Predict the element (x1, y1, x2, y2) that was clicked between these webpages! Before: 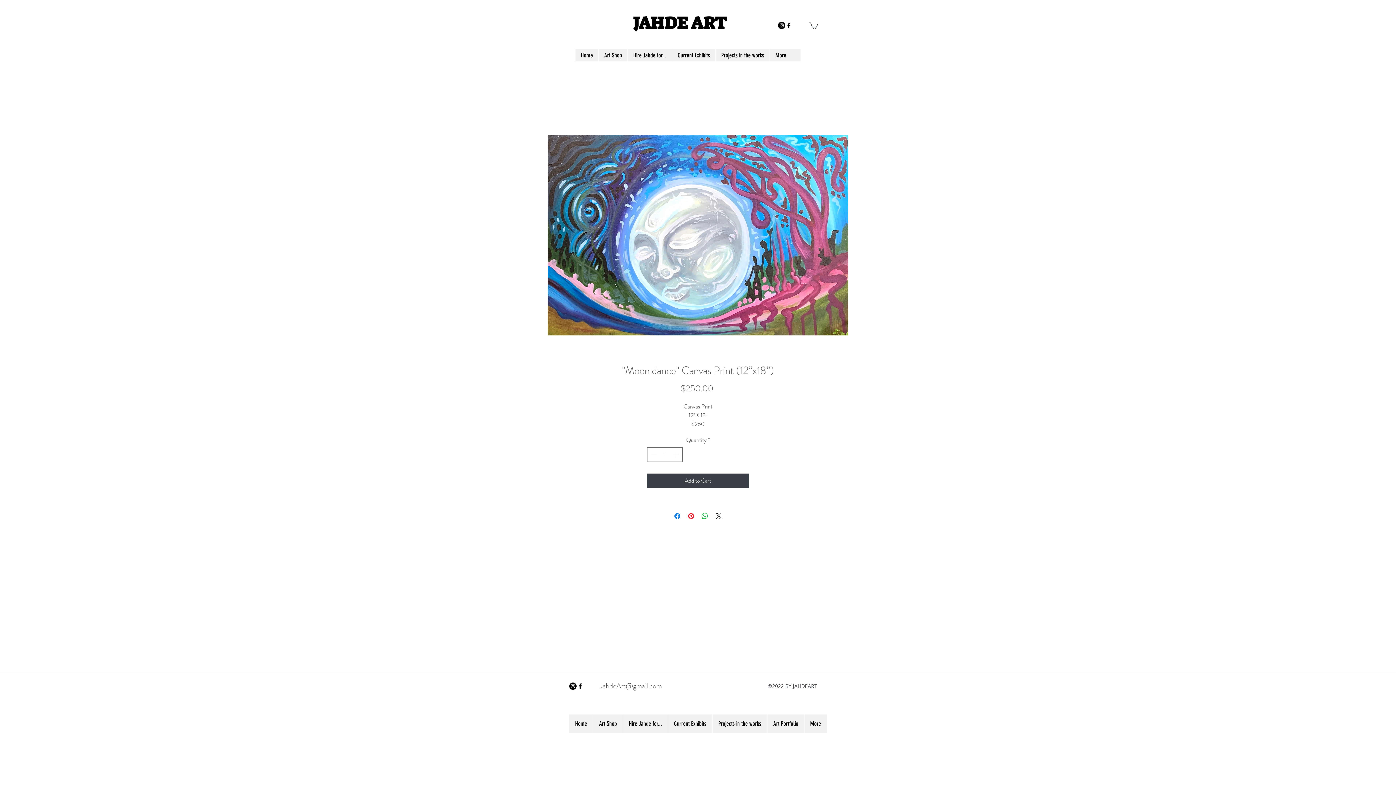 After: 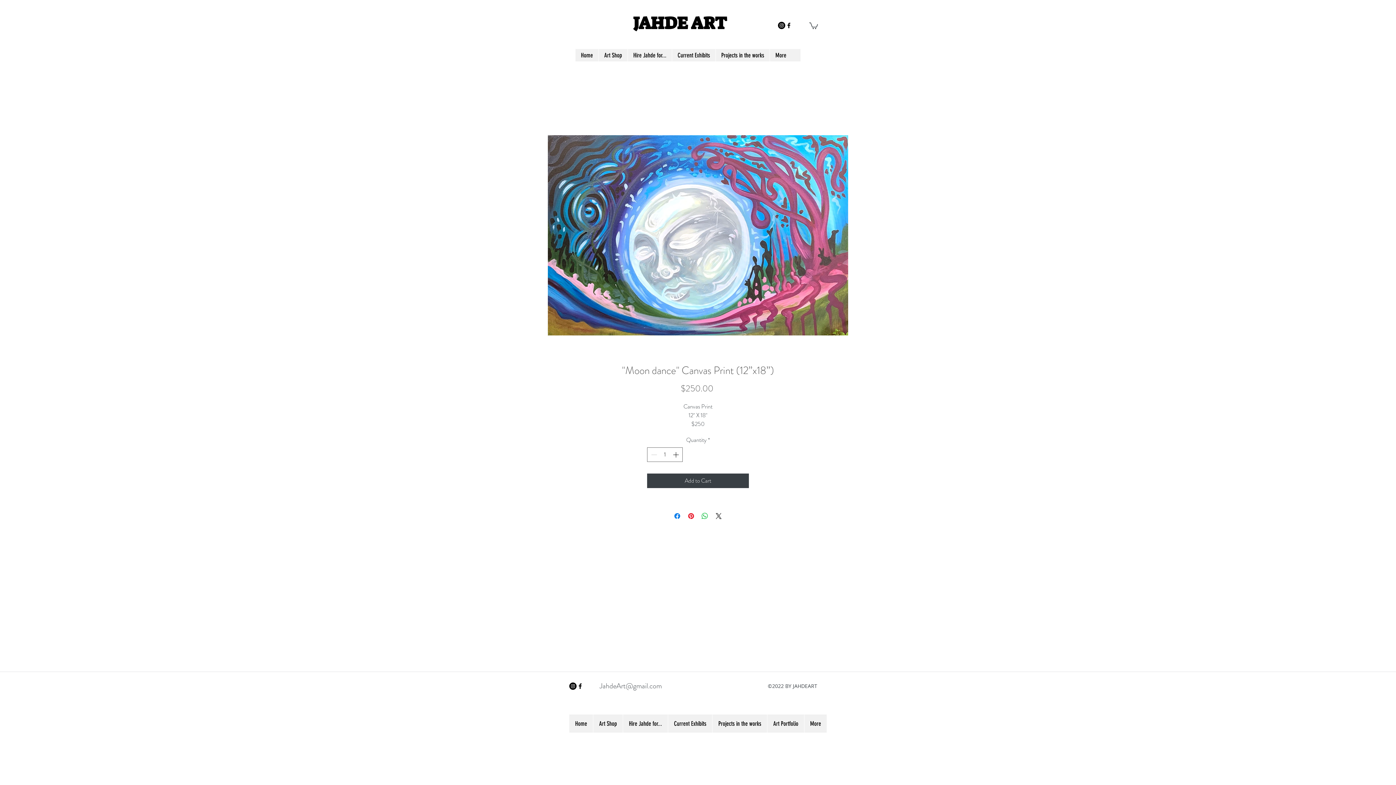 Action: bbox: (576, 682, 584, 690) label: facebook